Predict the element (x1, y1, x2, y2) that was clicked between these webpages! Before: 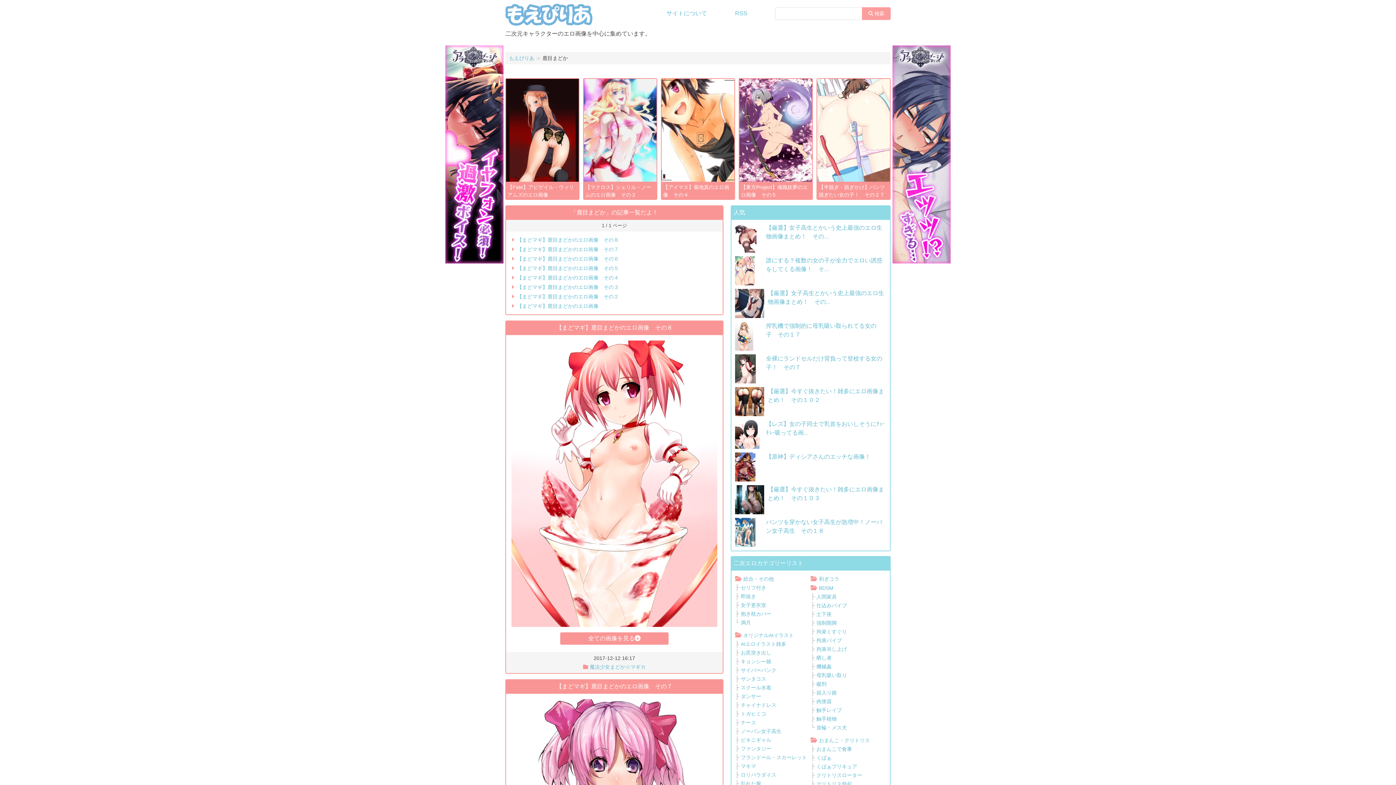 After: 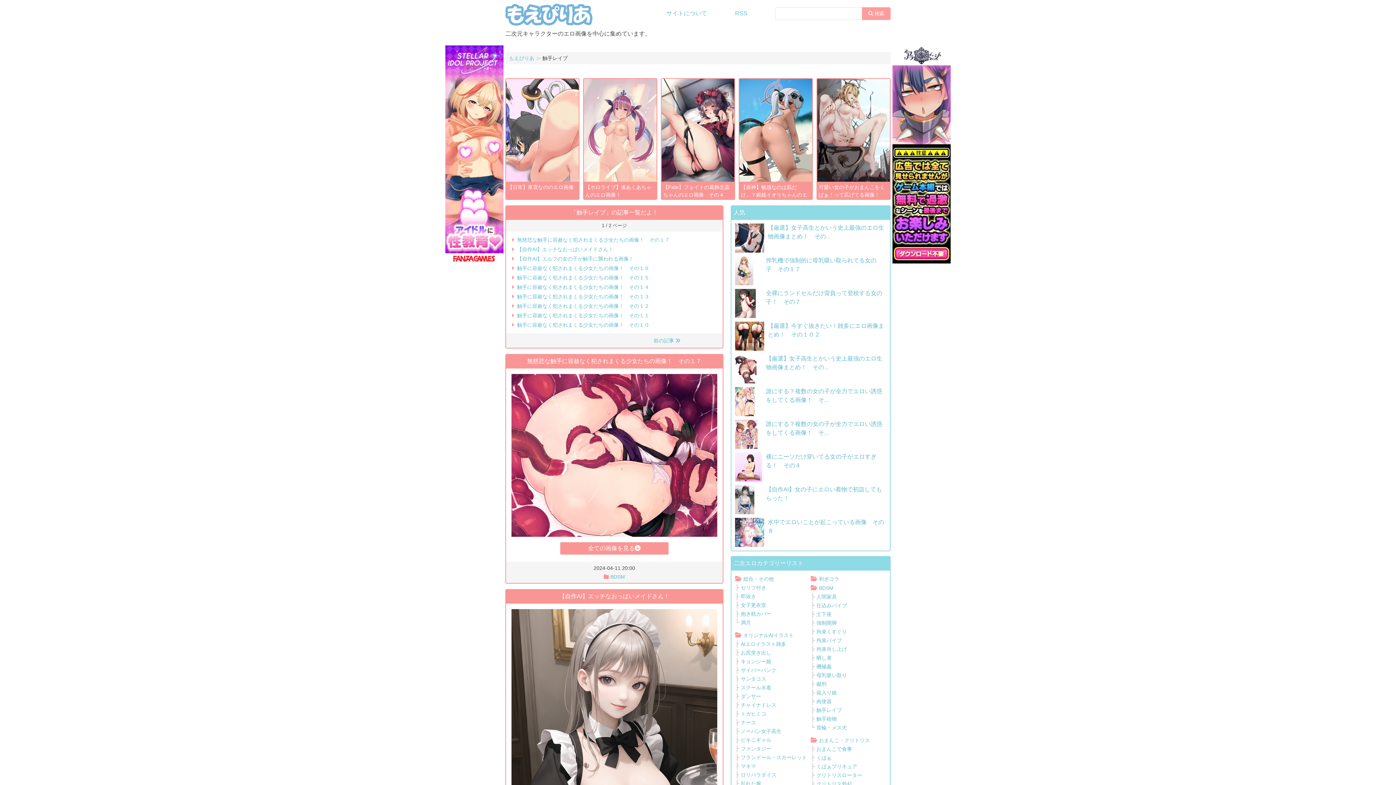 Action: bbox: (816, 707, 842, 713) label: 触手レイプ